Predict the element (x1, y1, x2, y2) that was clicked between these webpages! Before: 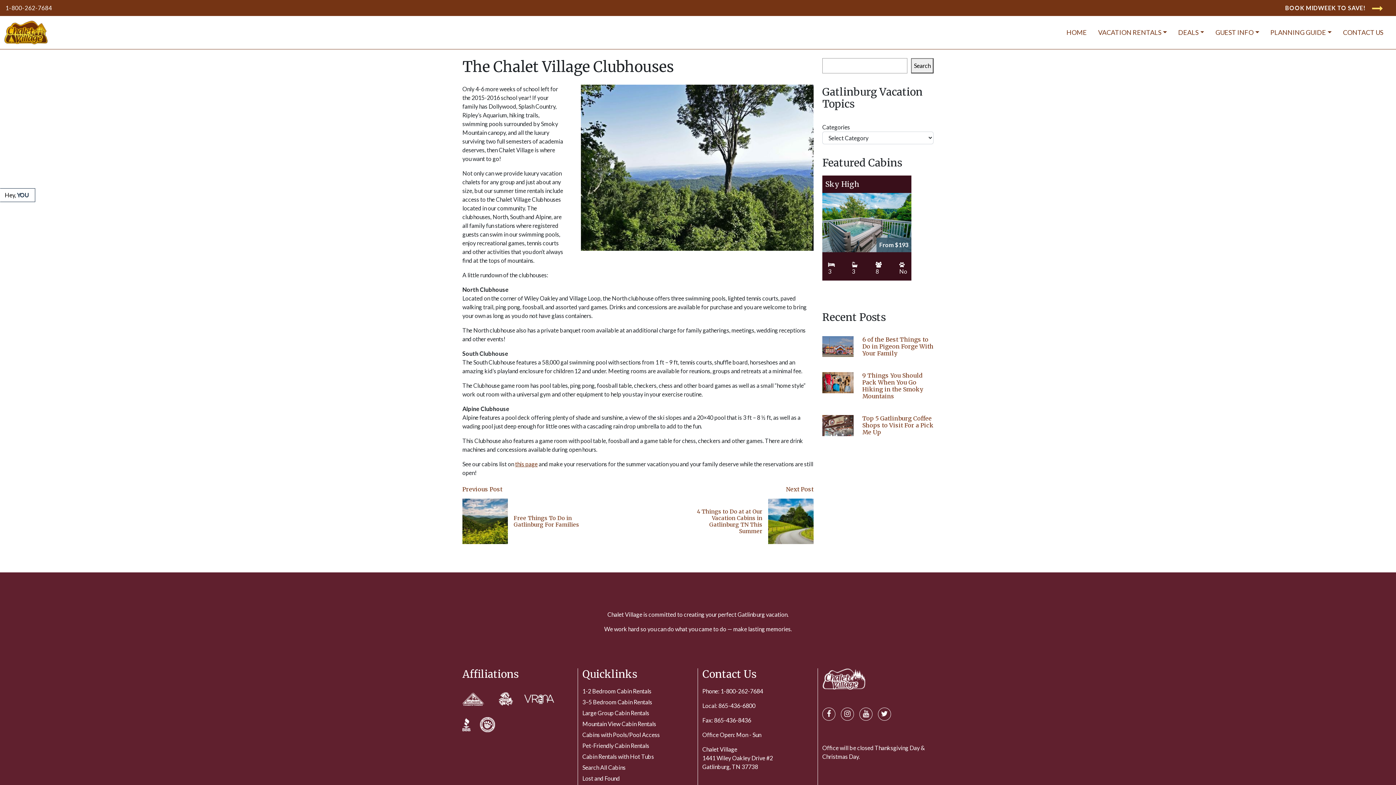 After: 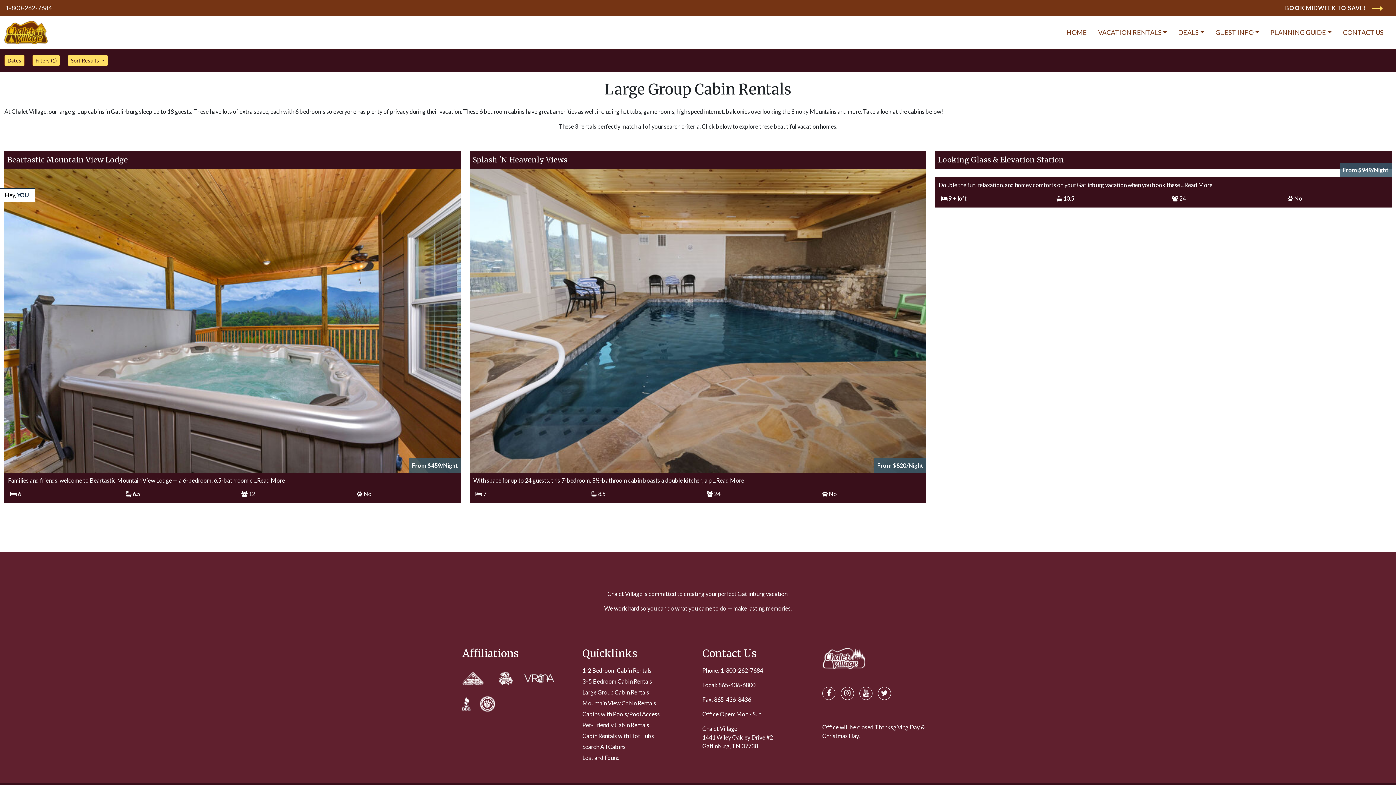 Action: label: Large Group Cabin Rentals bbox: (582, 709, 649, 716)